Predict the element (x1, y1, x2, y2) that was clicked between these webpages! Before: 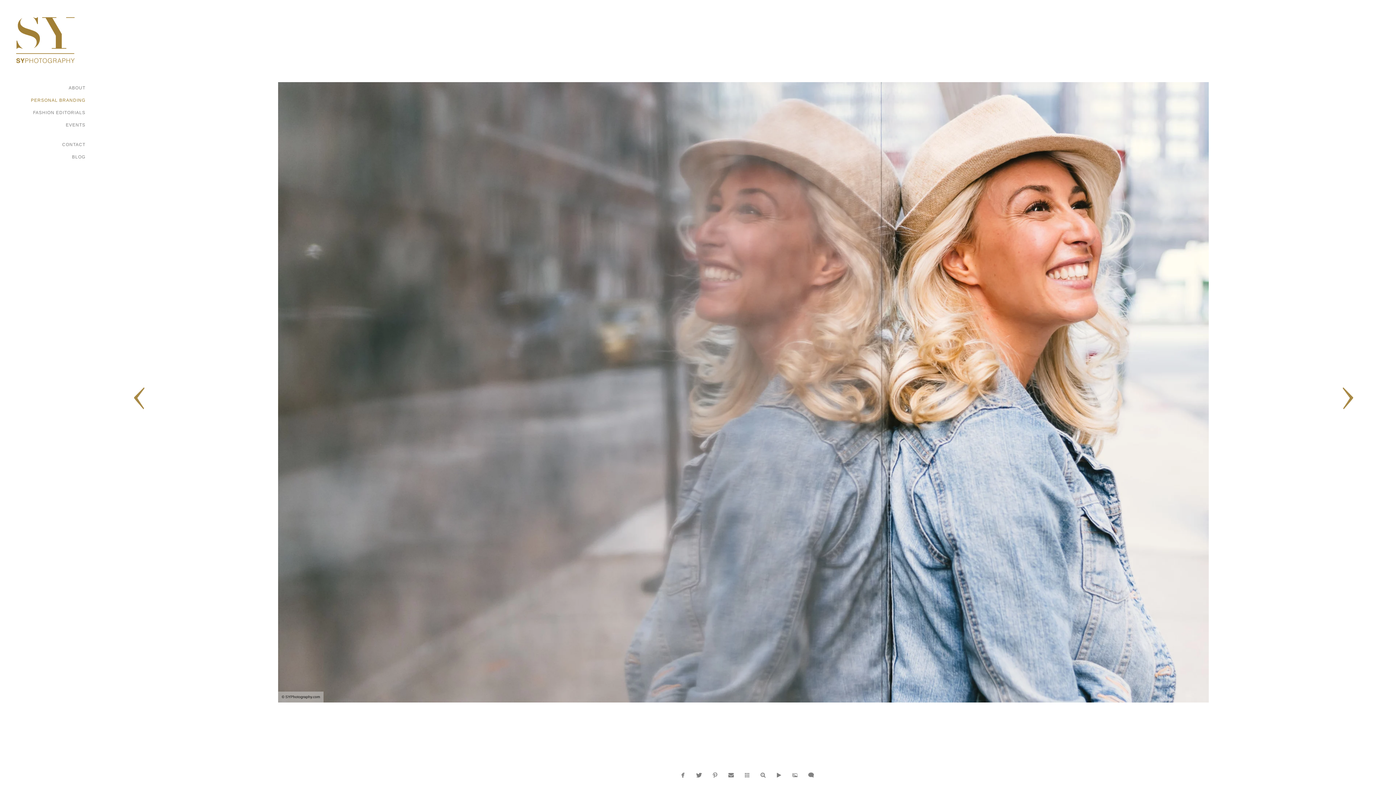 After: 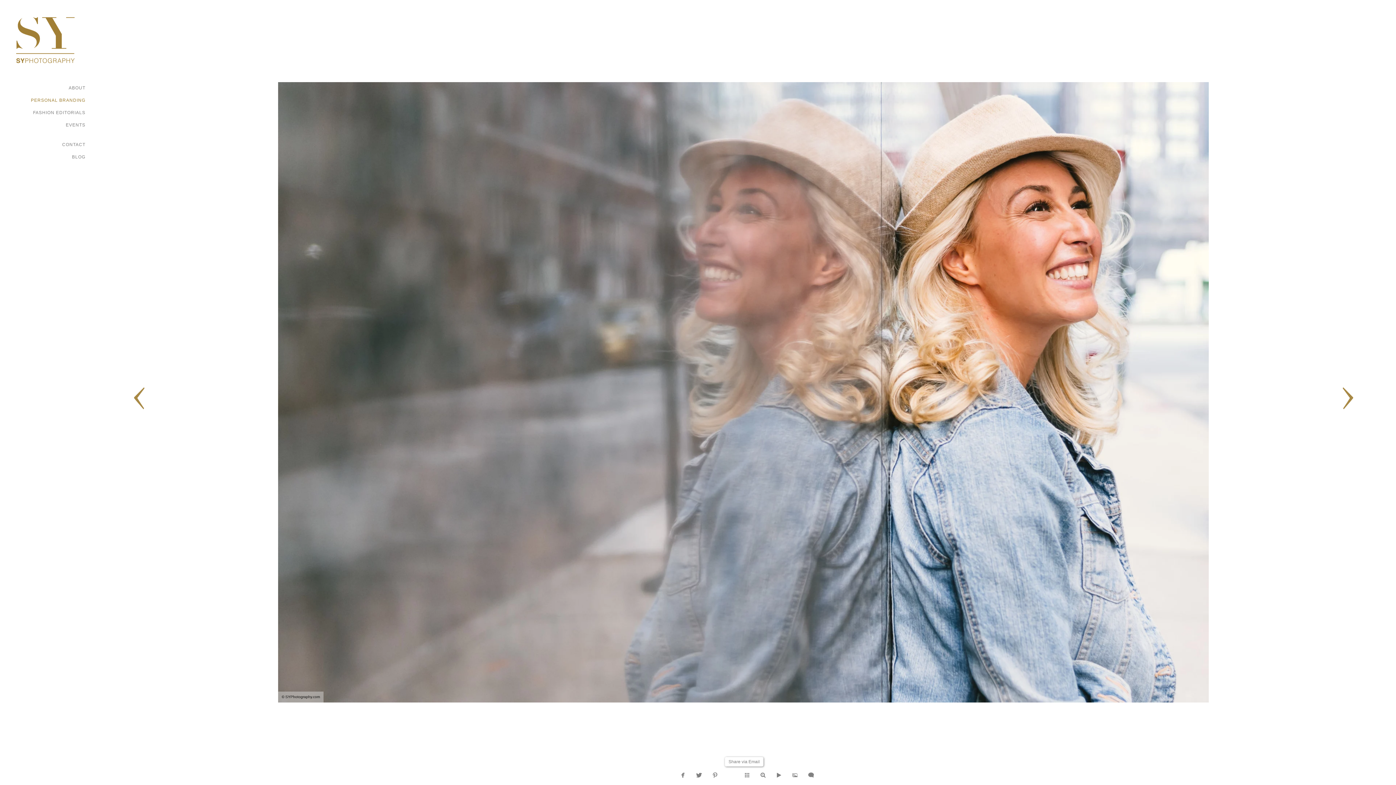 Action: bbox: (725, 769, 737, 781)